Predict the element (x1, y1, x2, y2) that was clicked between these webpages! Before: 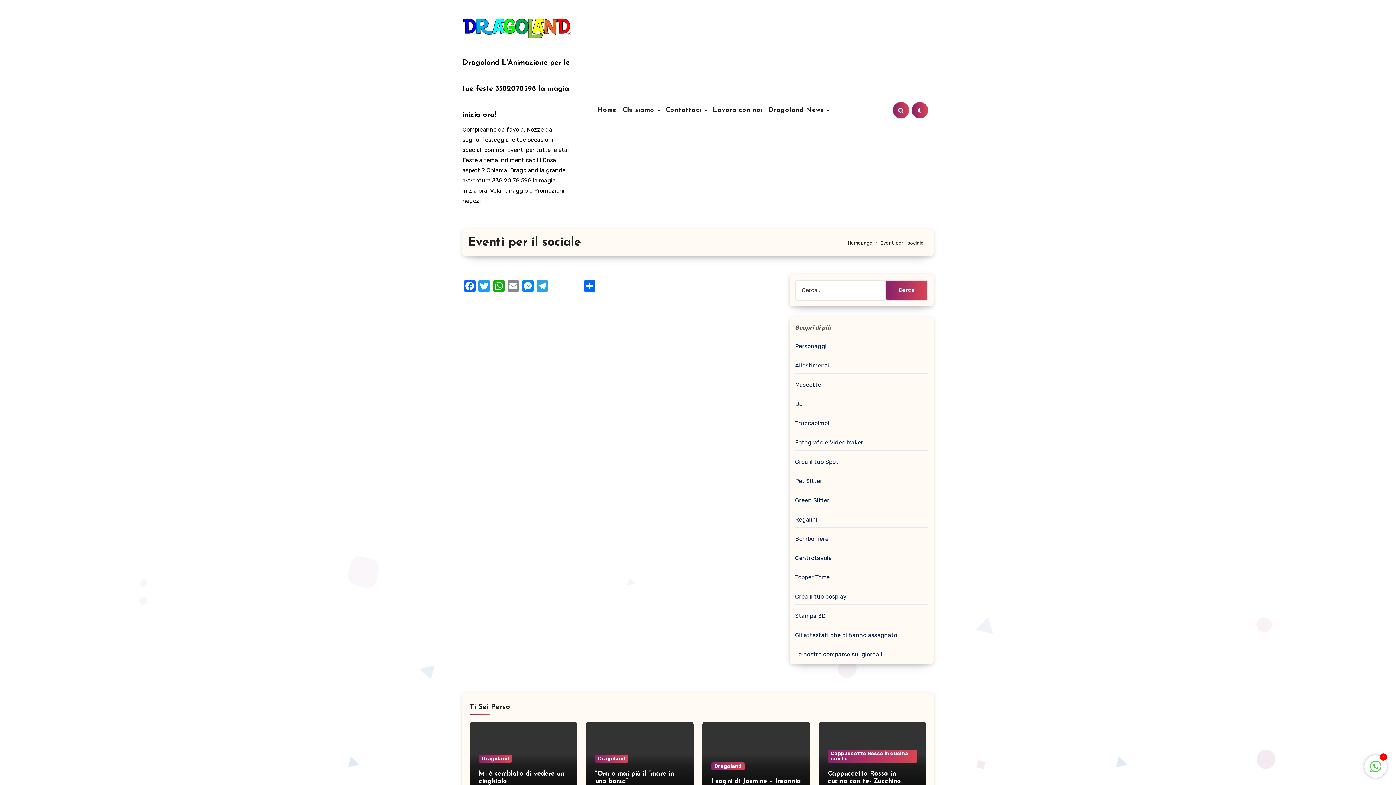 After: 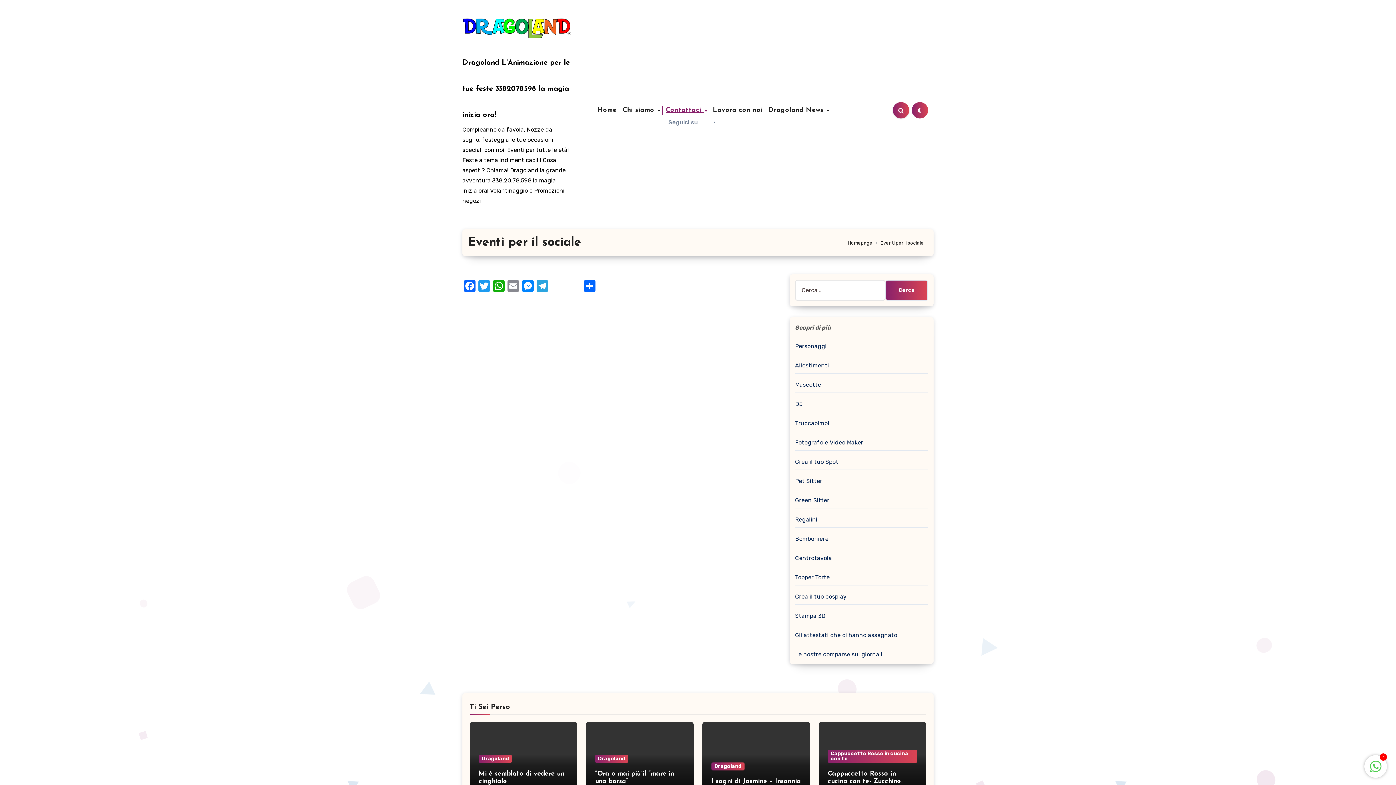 Action: bbox: (663, 106, 710, 114) label: Contattaci 